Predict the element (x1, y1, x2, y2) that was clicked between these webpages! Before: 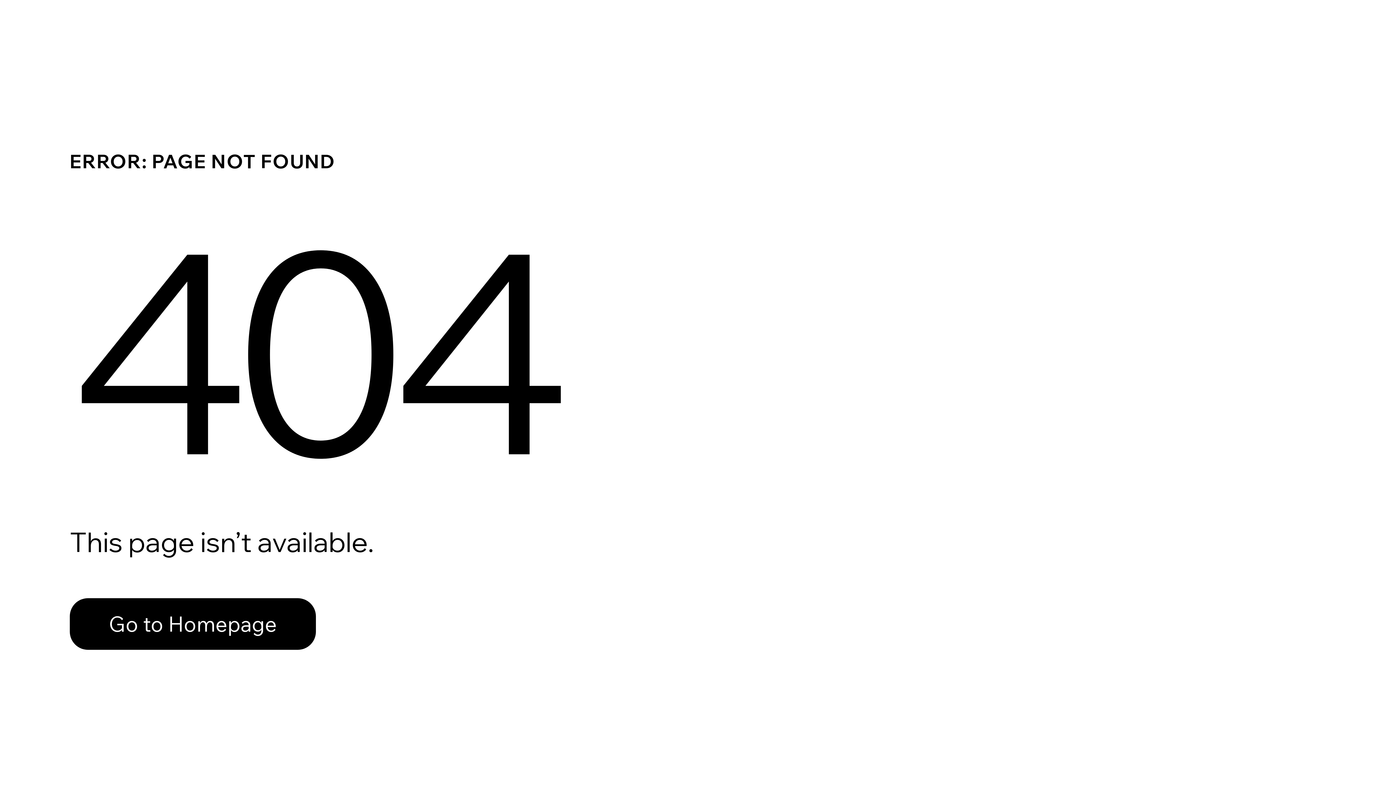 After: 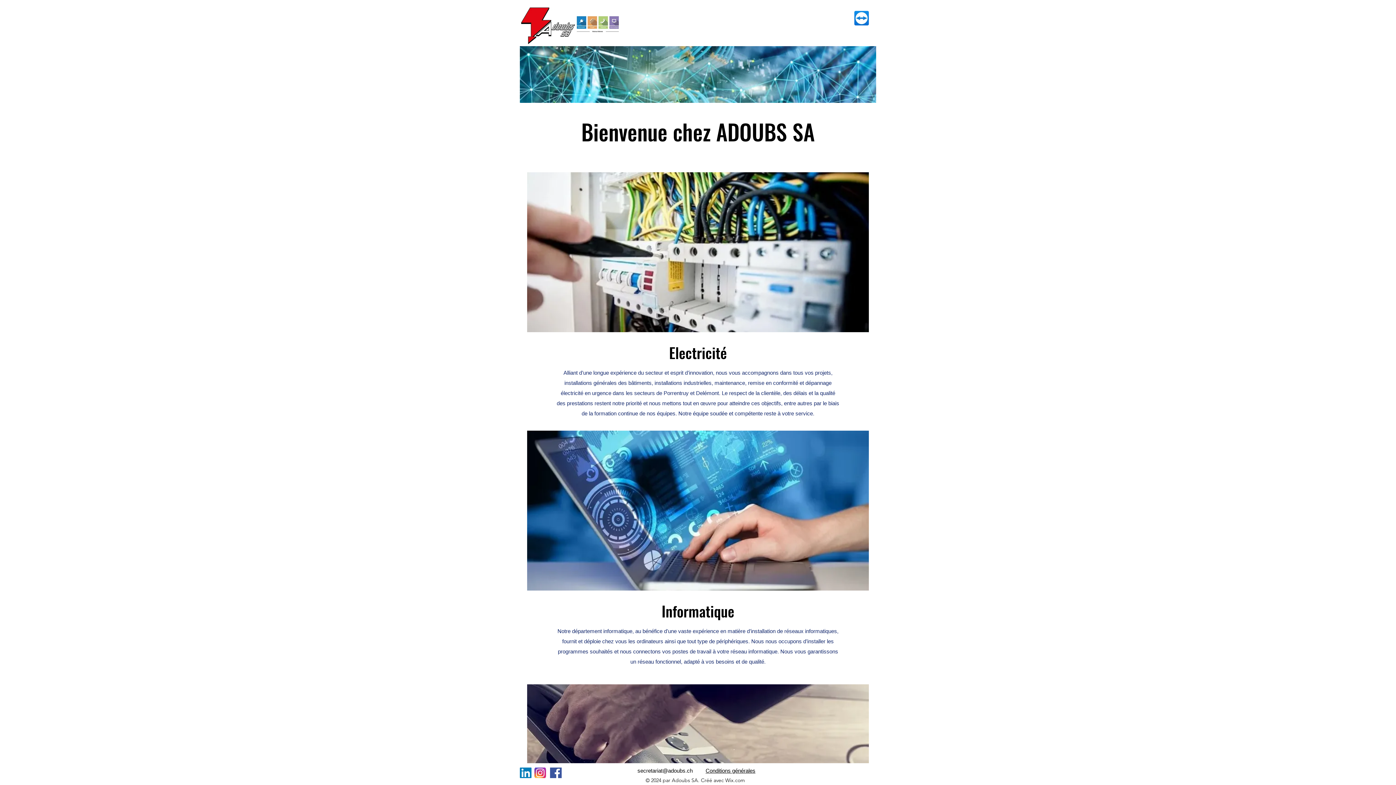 Action: bbox: (69, 582, 768, 659) label: Go to Homepage